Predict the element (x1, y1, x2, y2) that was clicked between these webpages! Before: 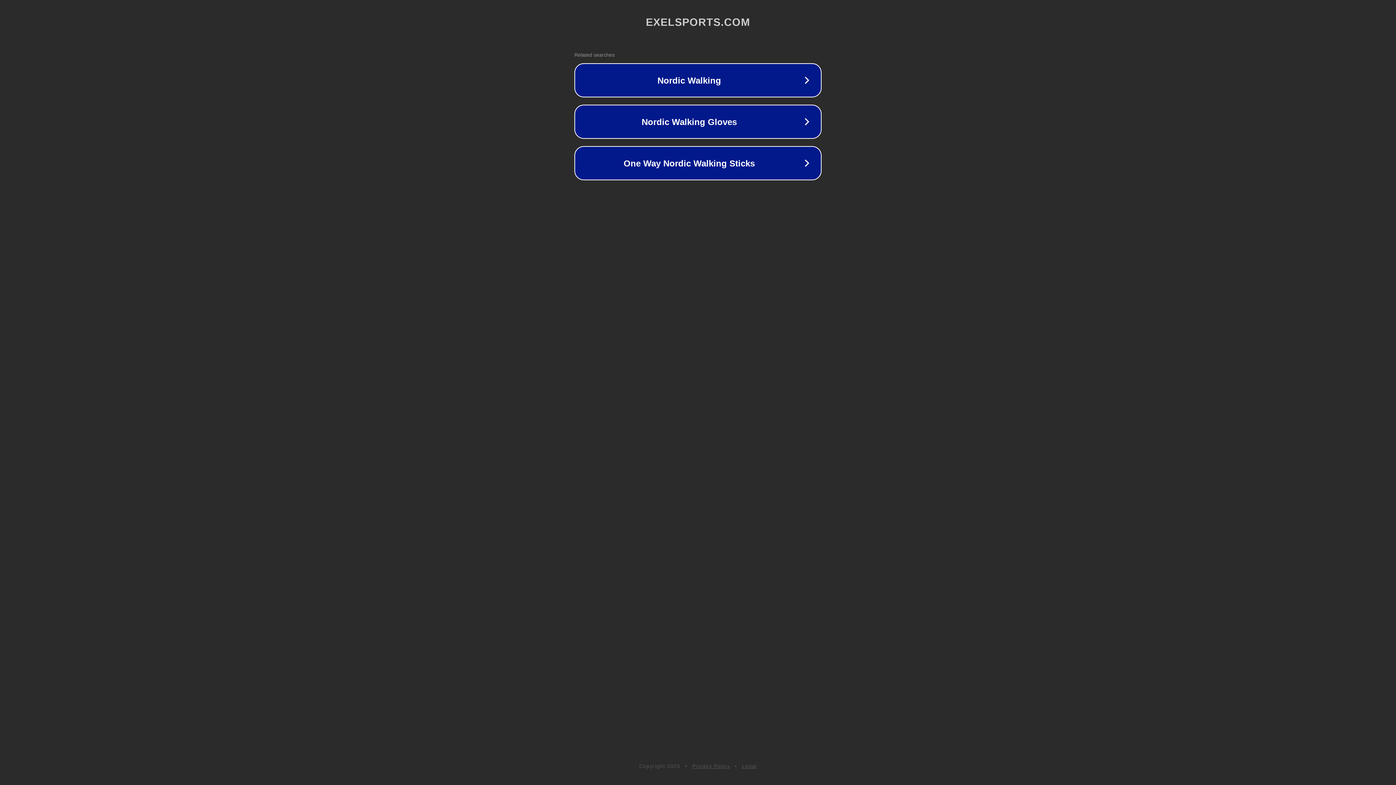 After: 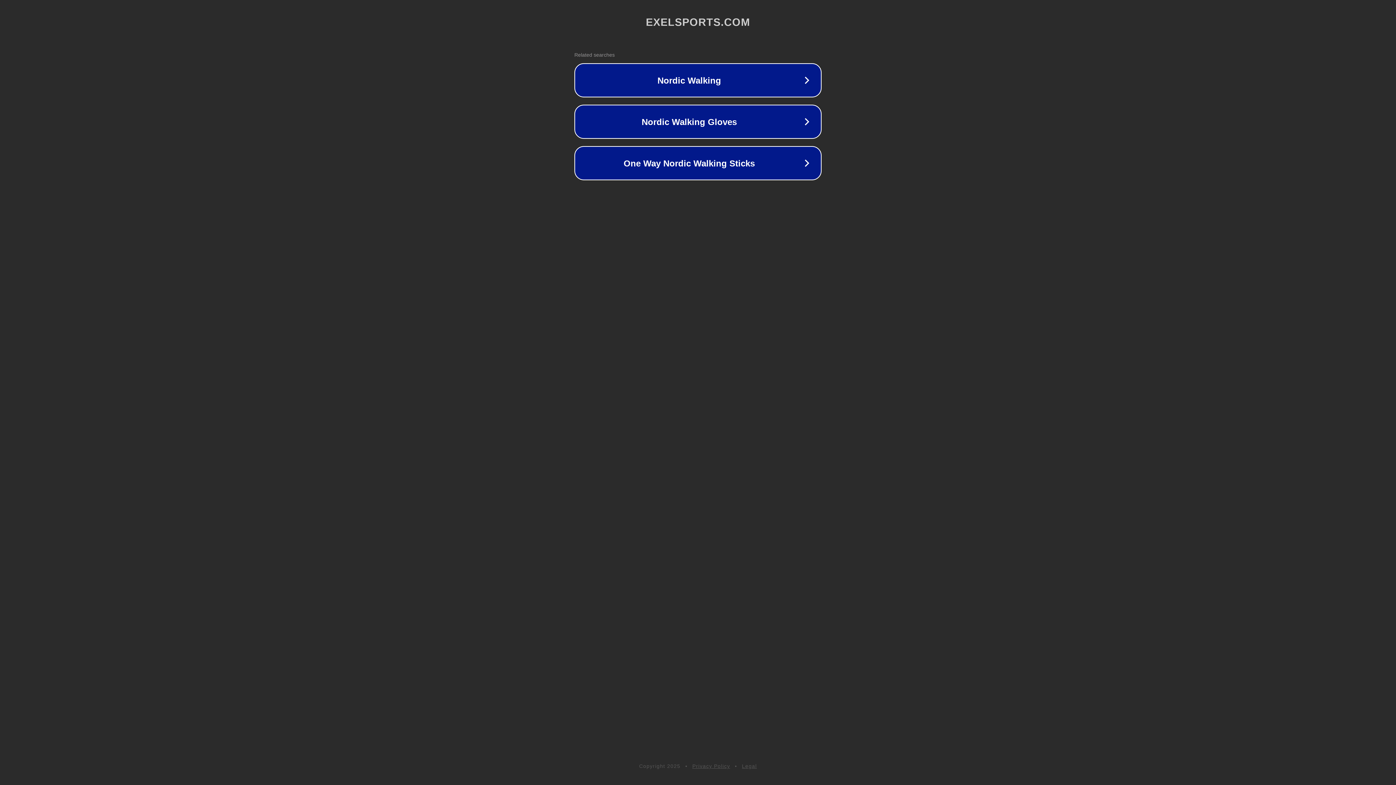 Action: bbox: (692, 763, 730, 769) label: Privacy Policy